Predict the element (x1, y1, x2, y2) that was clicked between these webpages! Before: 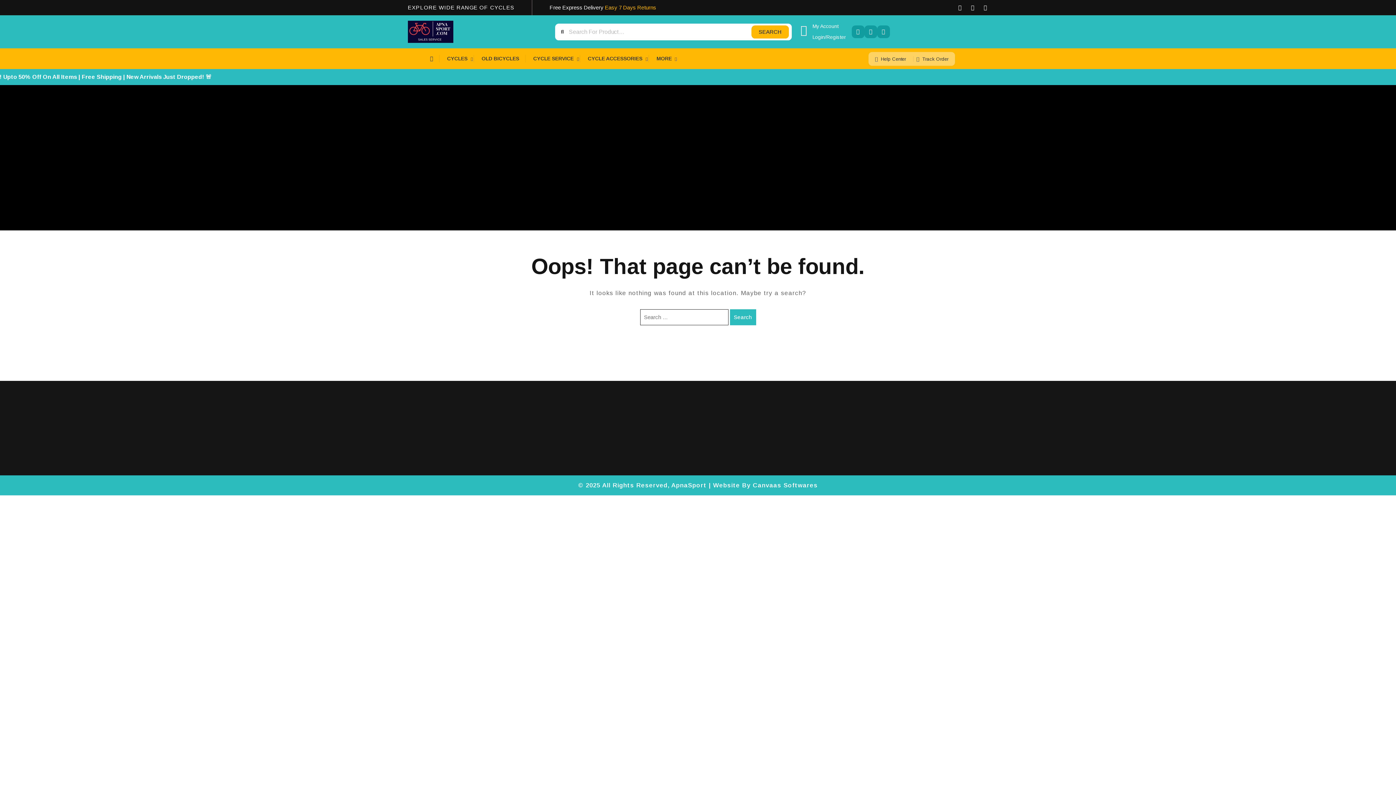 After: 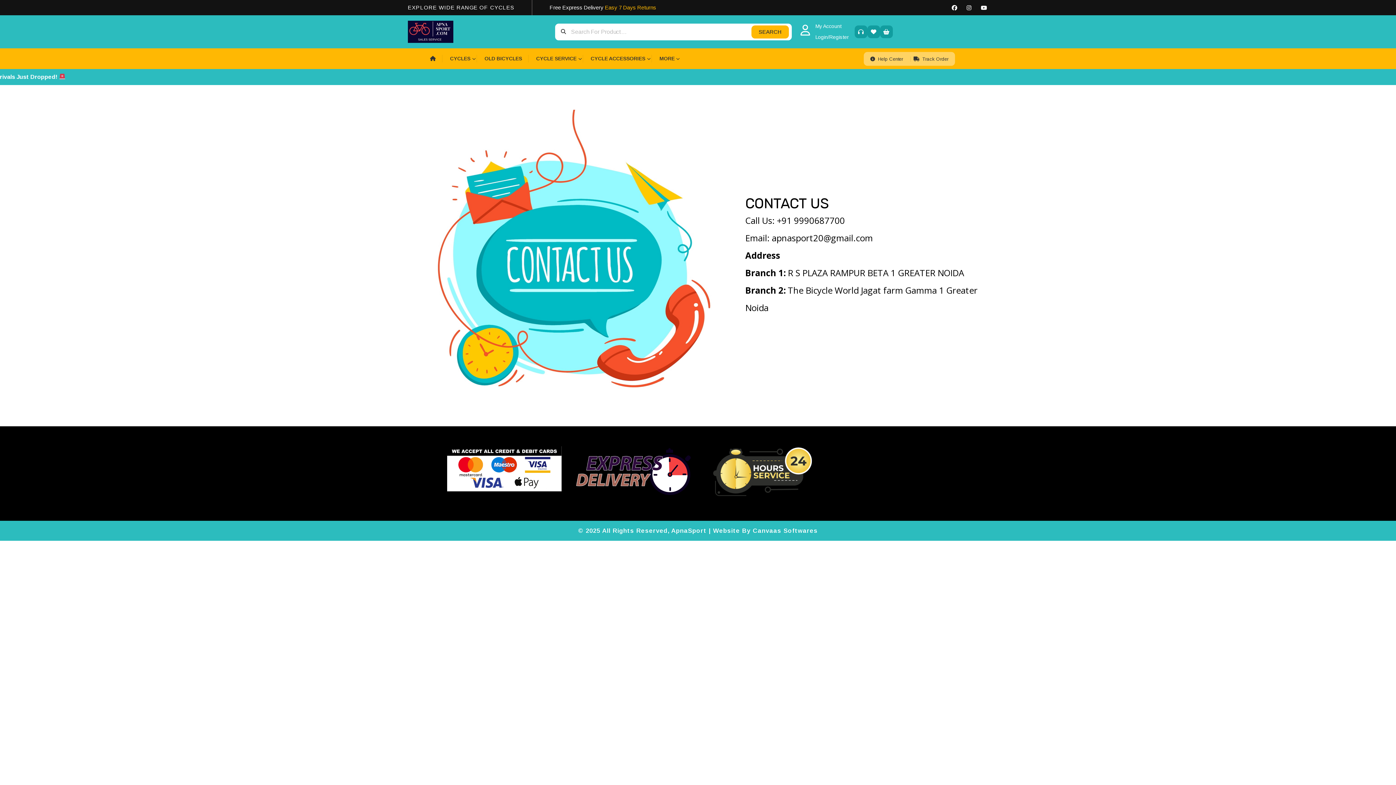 Action: bbox: (872, 56, 910, 61) label:  Help Center 